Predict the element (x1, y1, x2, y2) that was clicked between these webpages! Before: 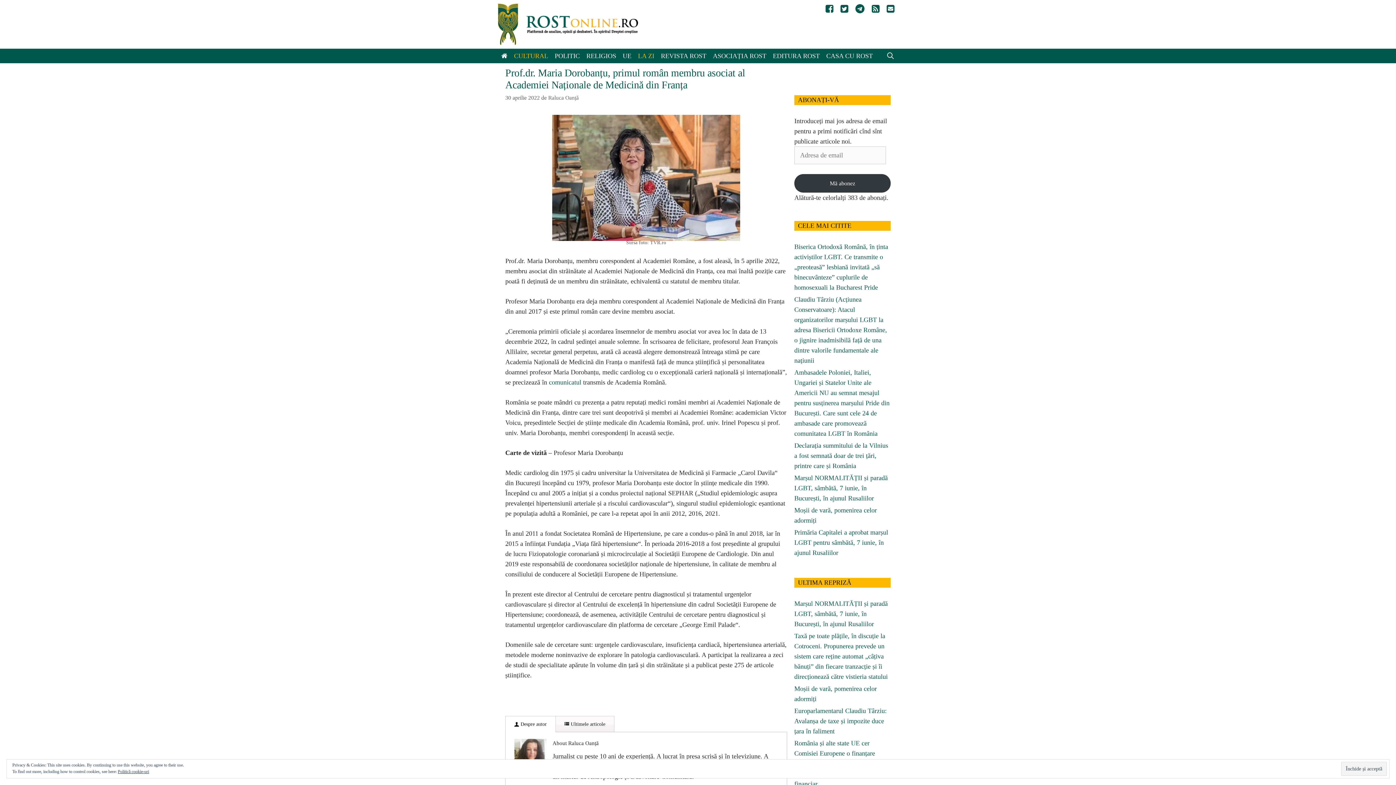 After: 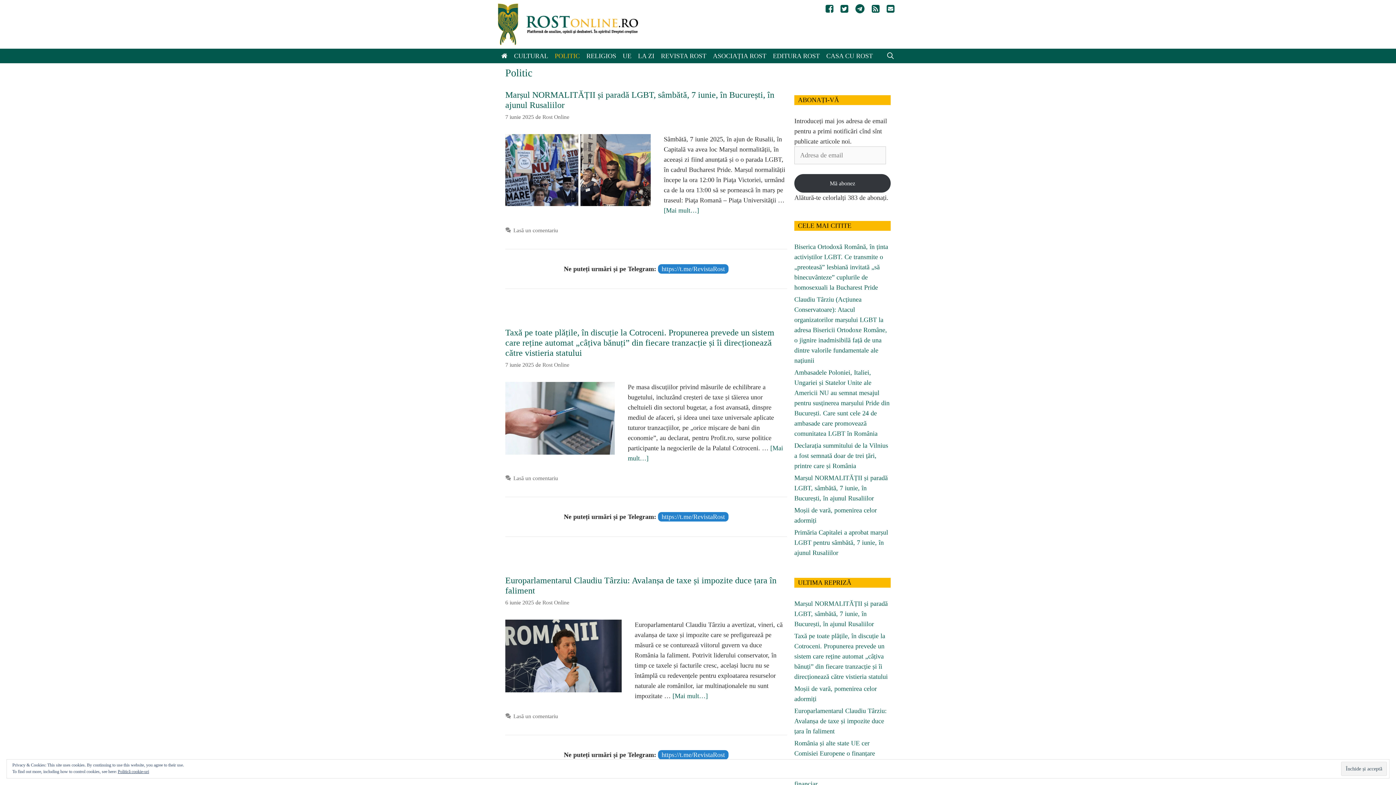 Action: bbox: (551, 48, 583, 63) label: POLITIC